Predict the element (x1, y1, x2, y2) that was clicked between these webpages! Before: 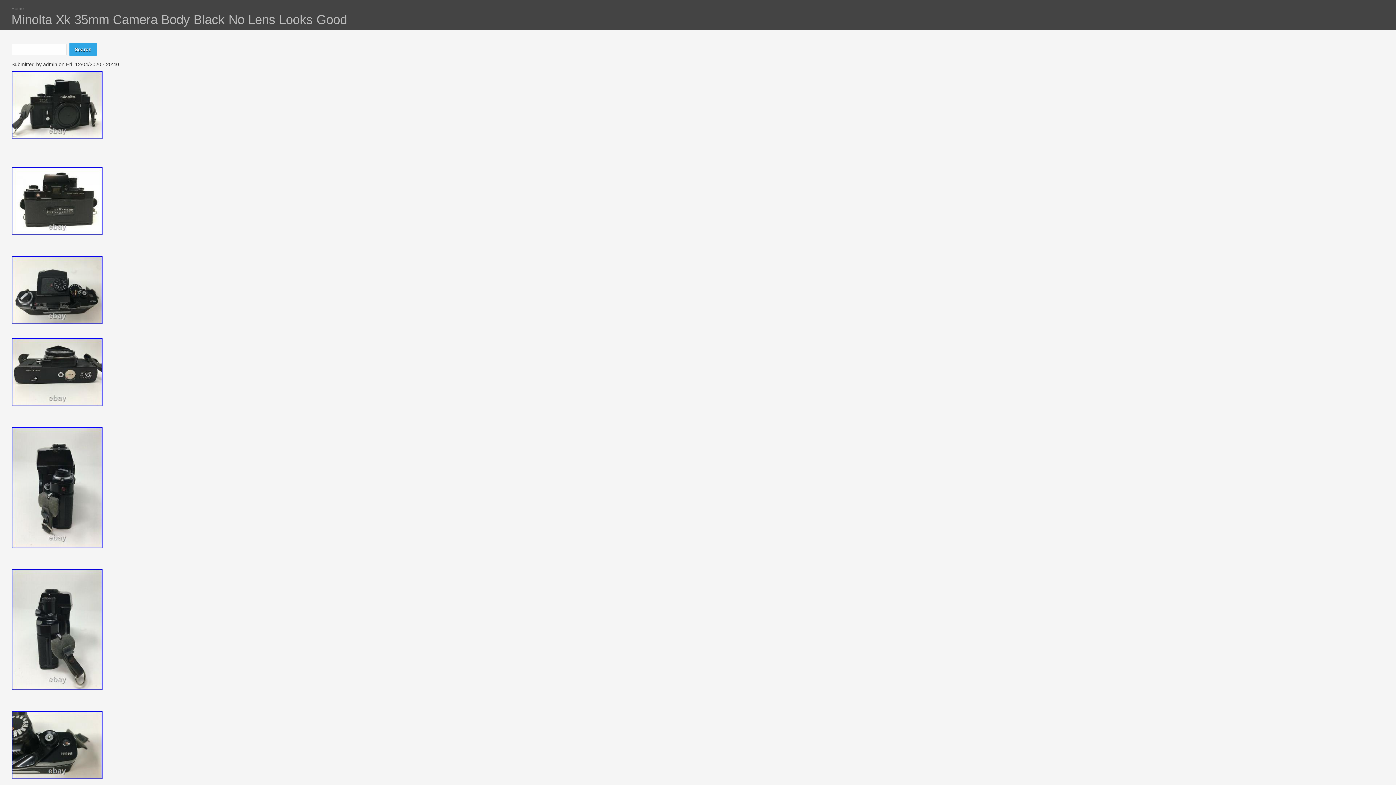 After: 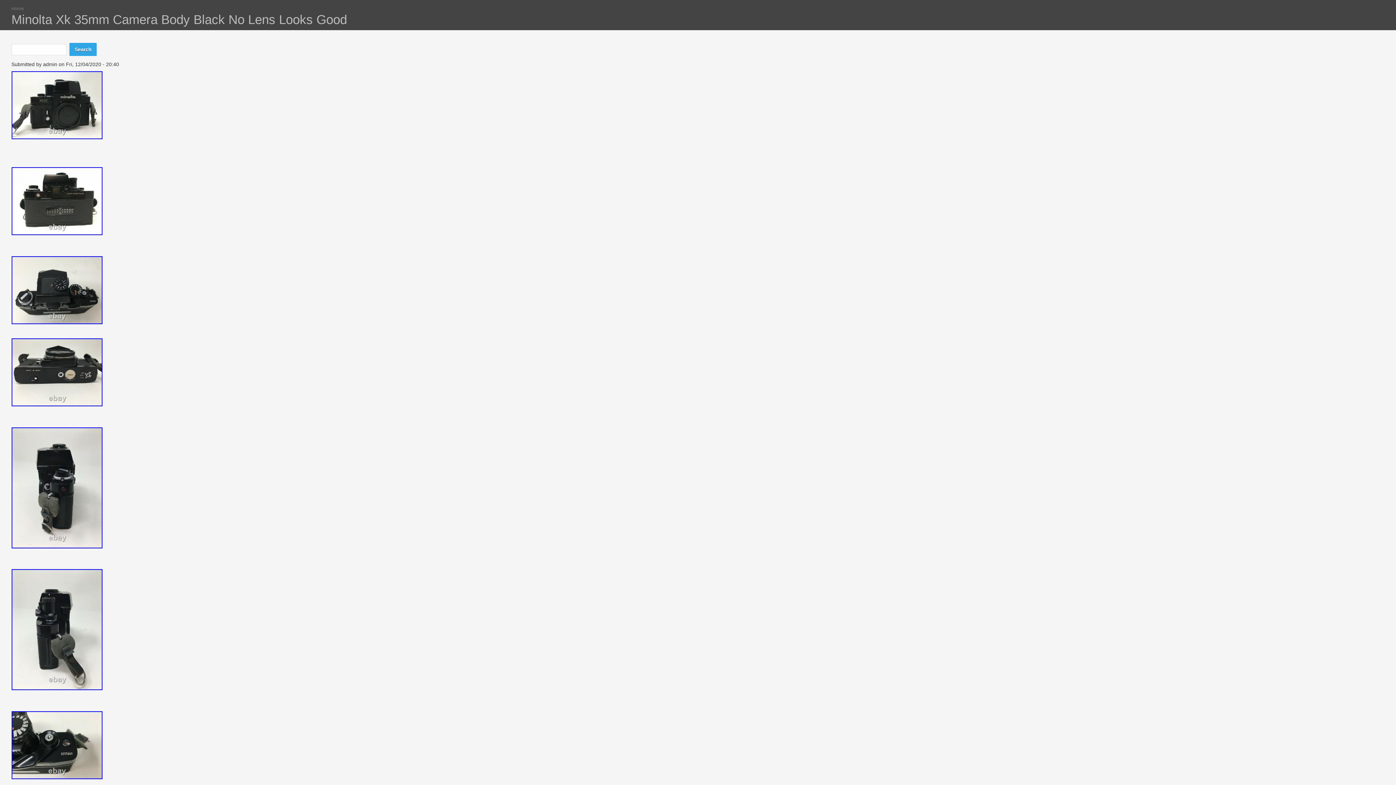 Action: bbox: (11, 71, 240, 139)